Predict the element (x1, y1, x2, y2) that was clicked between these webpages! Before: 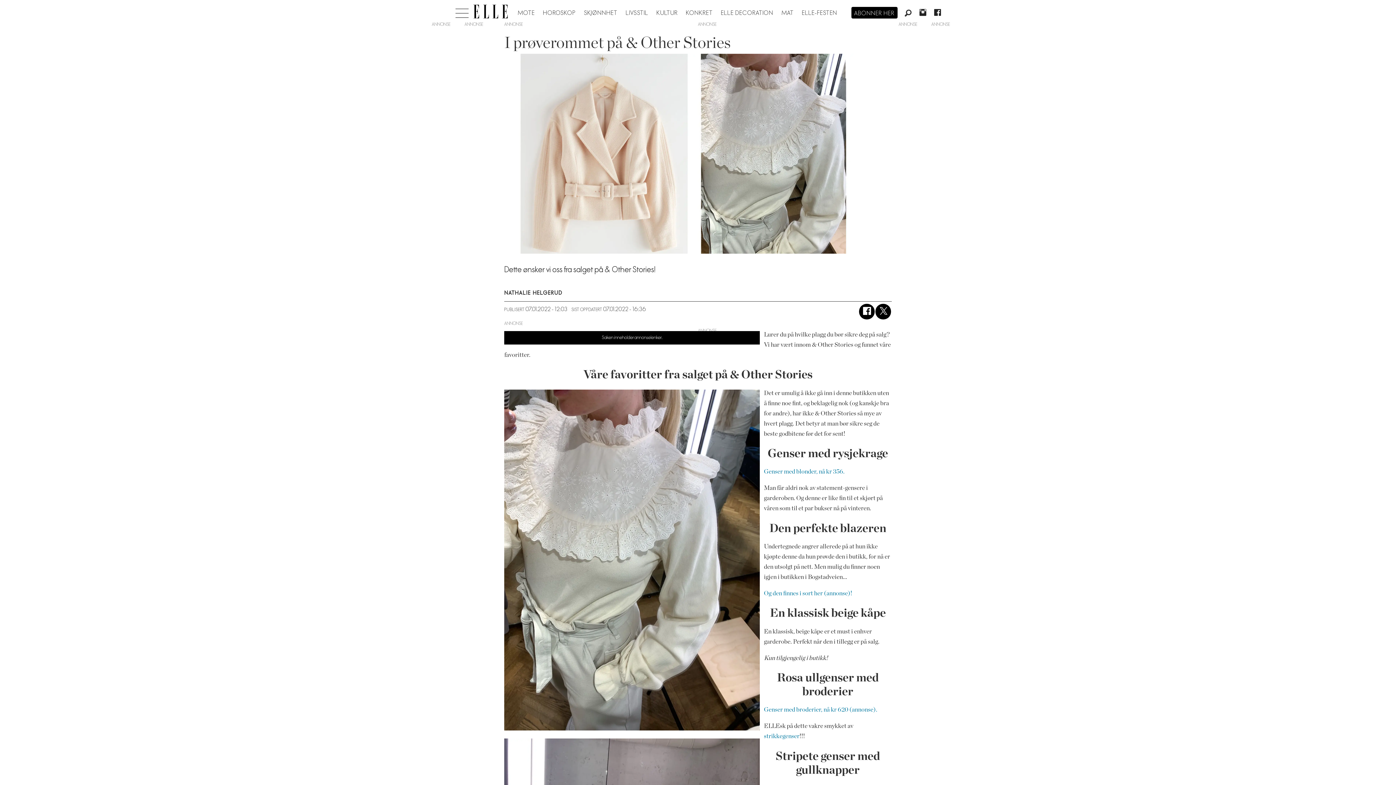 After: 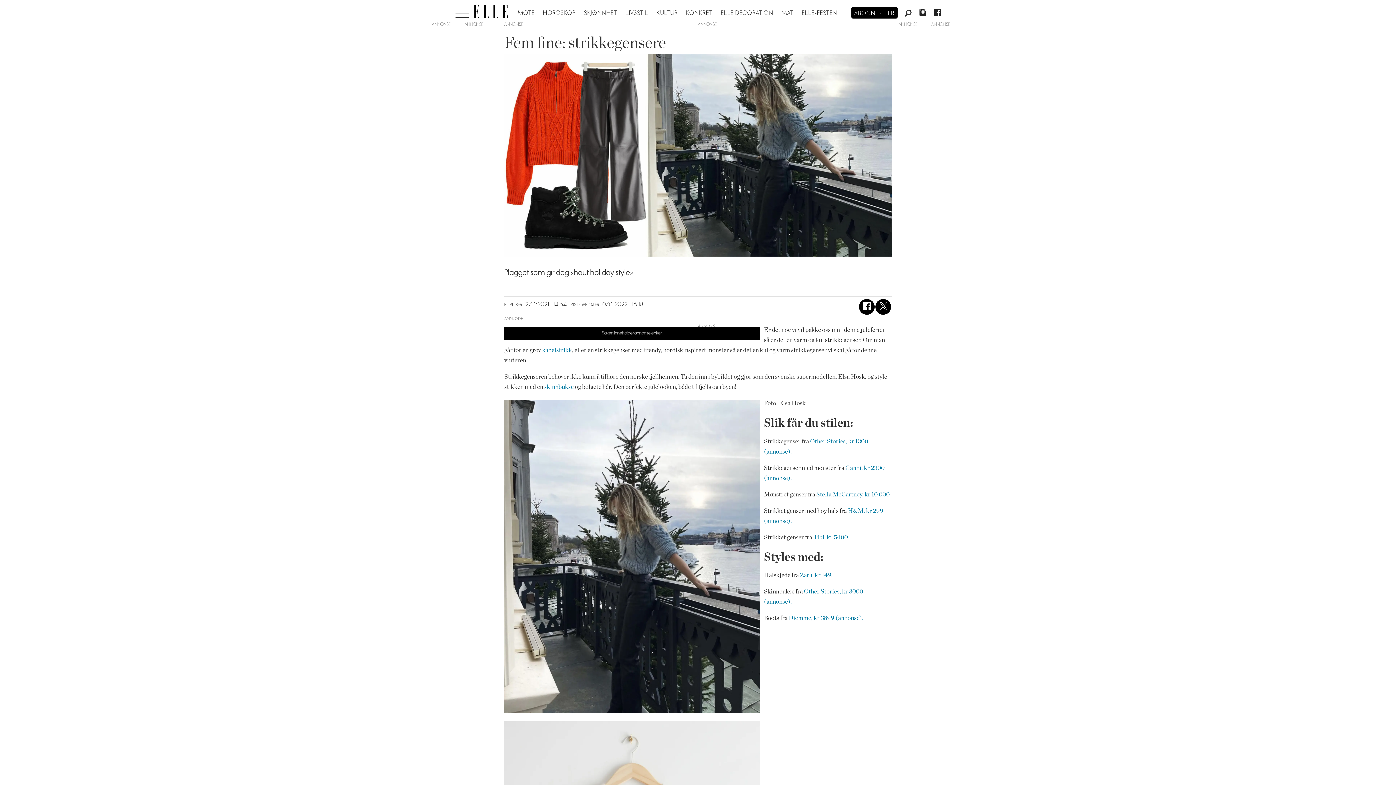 Action: label: strikkegenser bbox: (764, 733, 799, 739)